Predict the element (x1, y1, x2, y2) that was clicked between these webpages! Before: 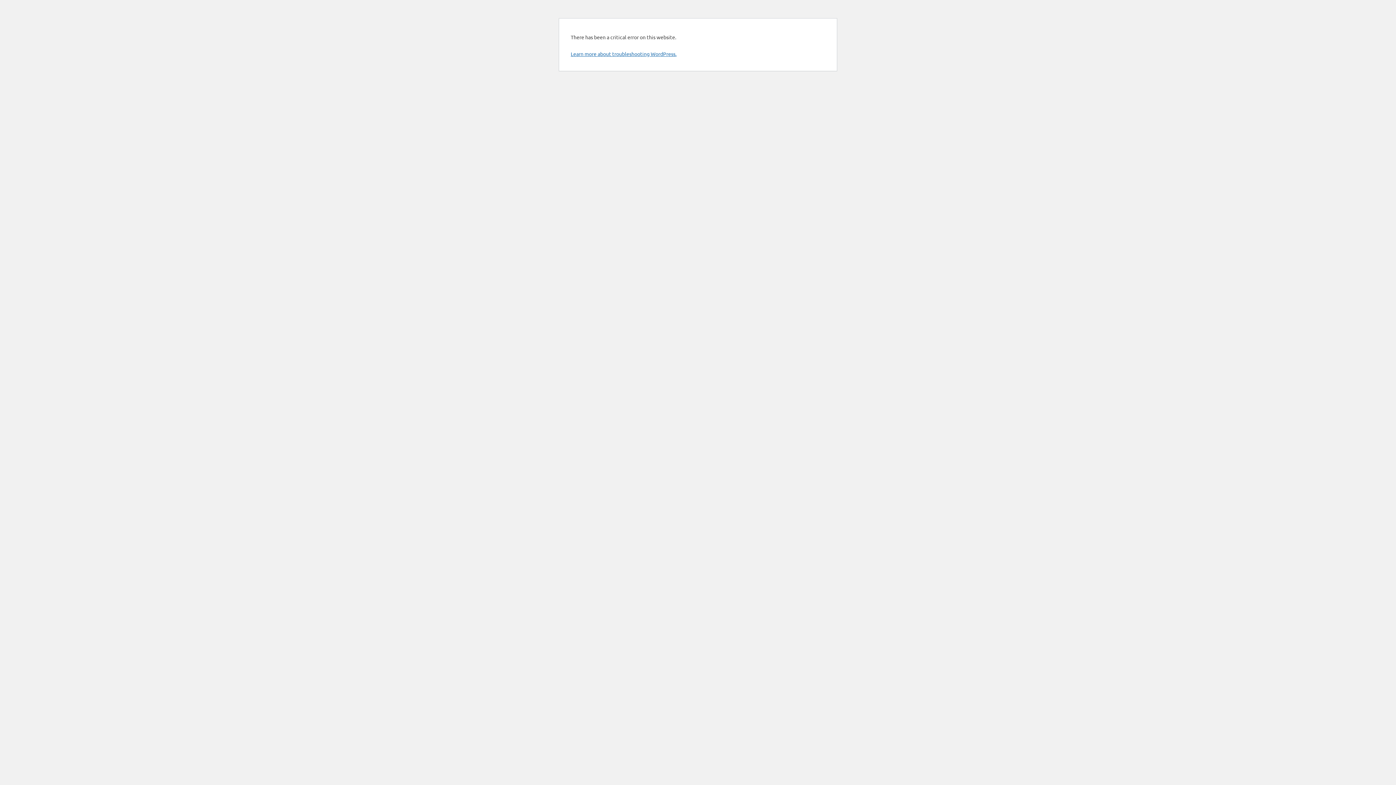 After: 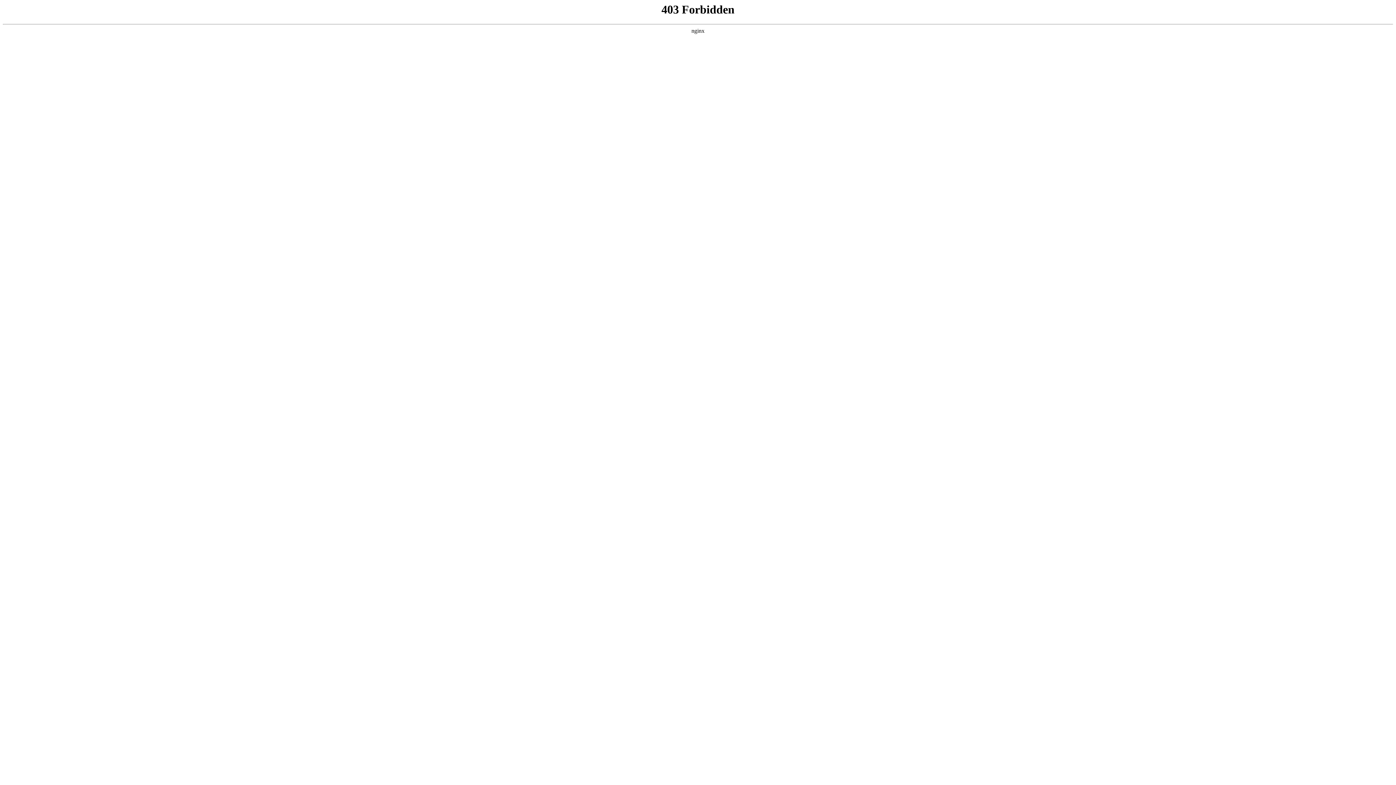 Action: bbox: (570, 50, 676, 57) label: Learn more about troubleshooting WordPress.